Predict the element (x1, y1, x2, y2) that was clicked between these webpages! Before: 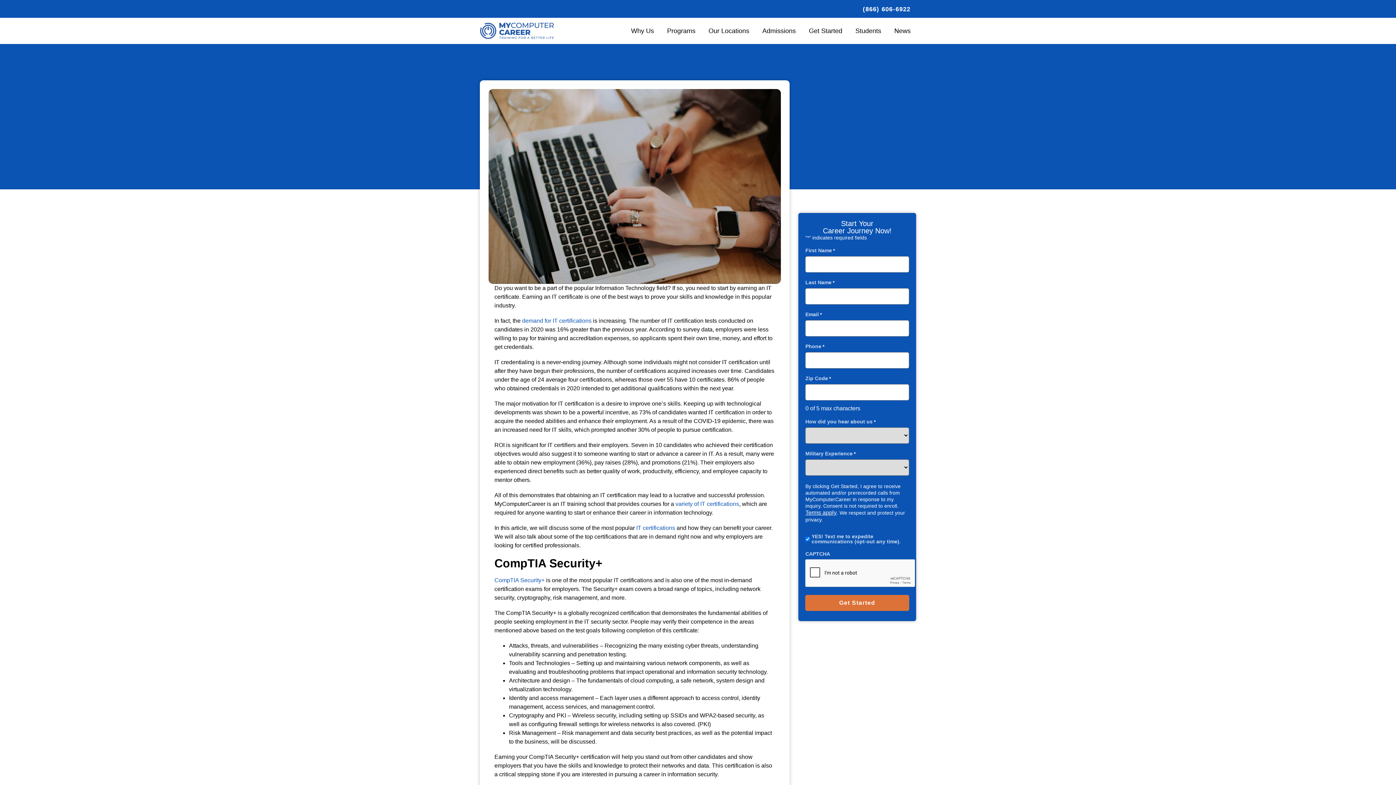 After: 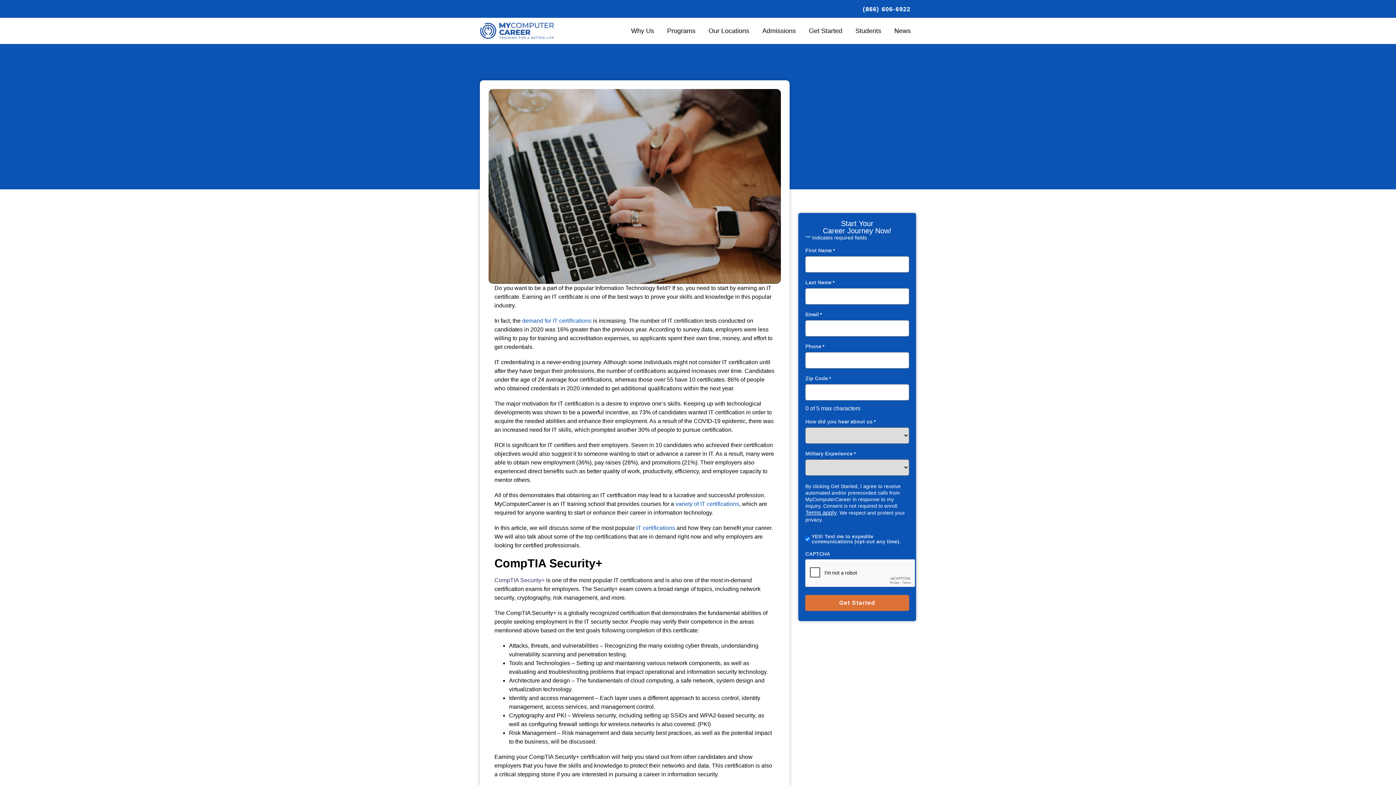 Action: label: CompTIA Security+ bbox: (494, 577, 544, 583)